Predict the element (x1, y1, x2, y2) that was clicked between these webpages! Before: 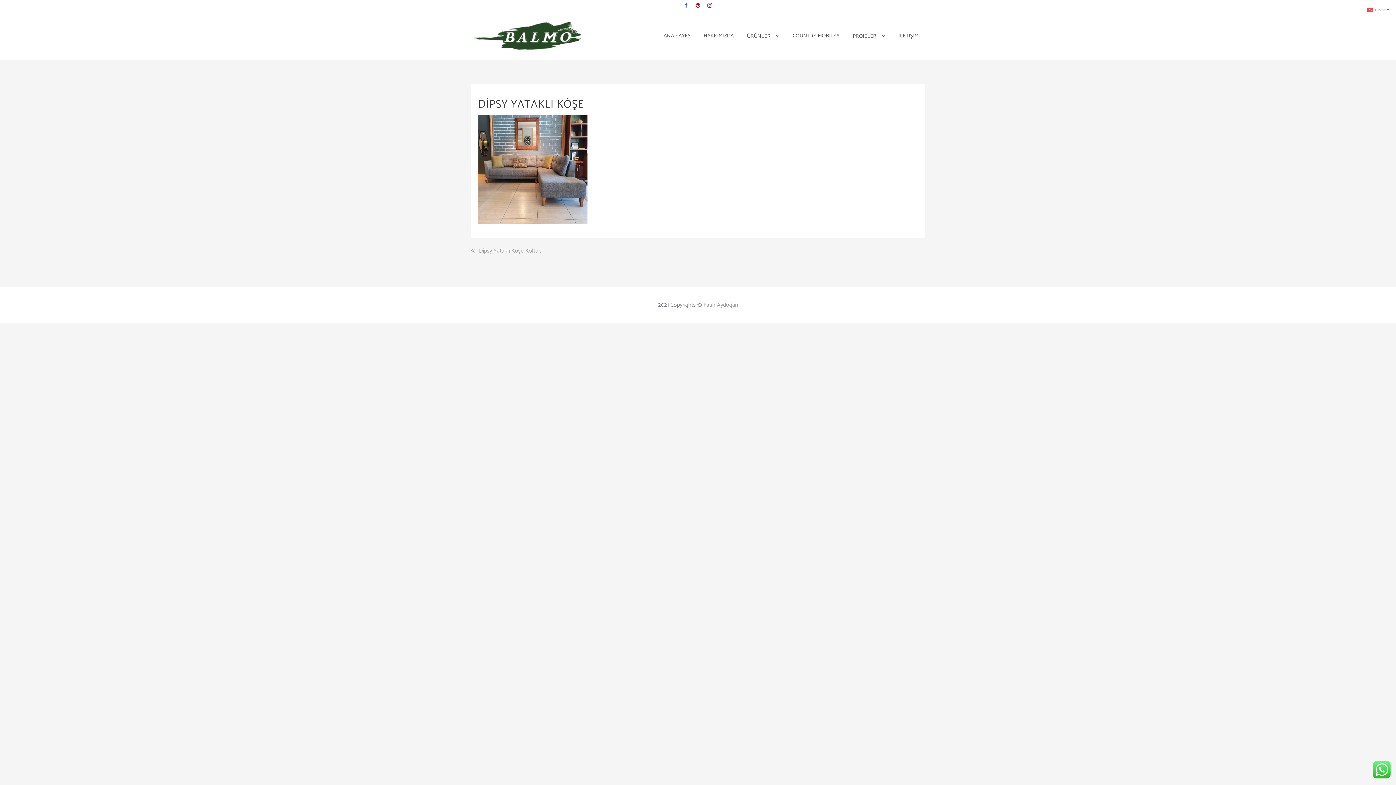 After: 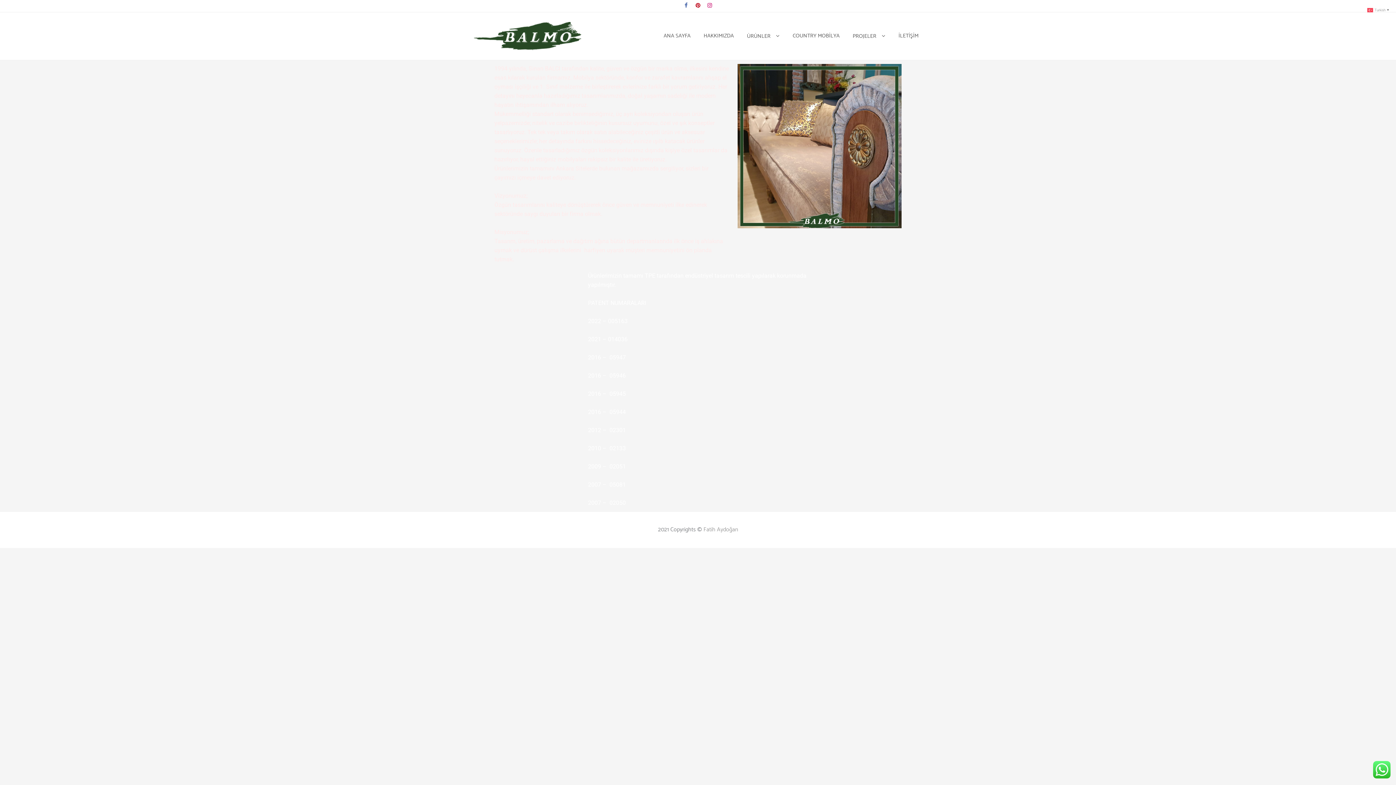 Action: label: HAKKIMIZDA bbox: (697, 25, 740, 46)